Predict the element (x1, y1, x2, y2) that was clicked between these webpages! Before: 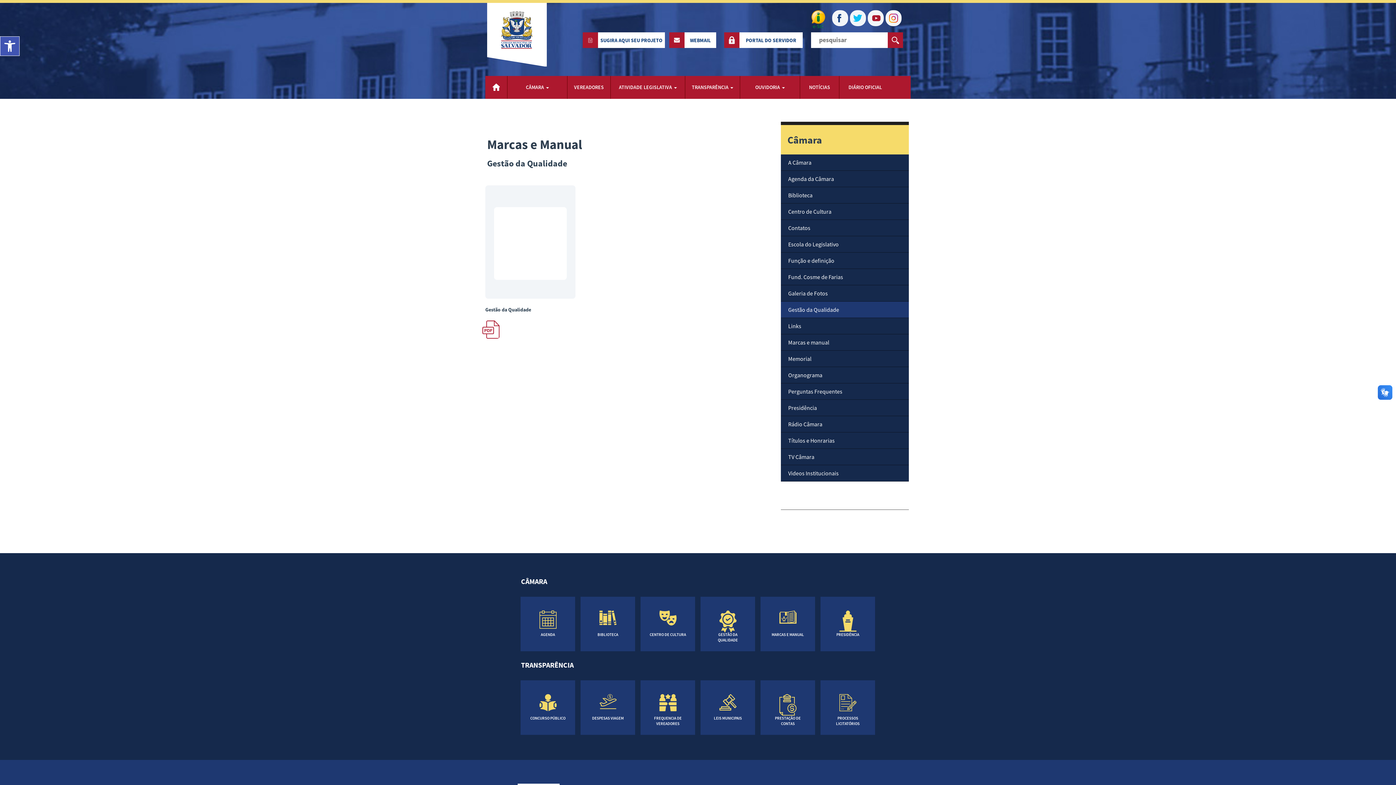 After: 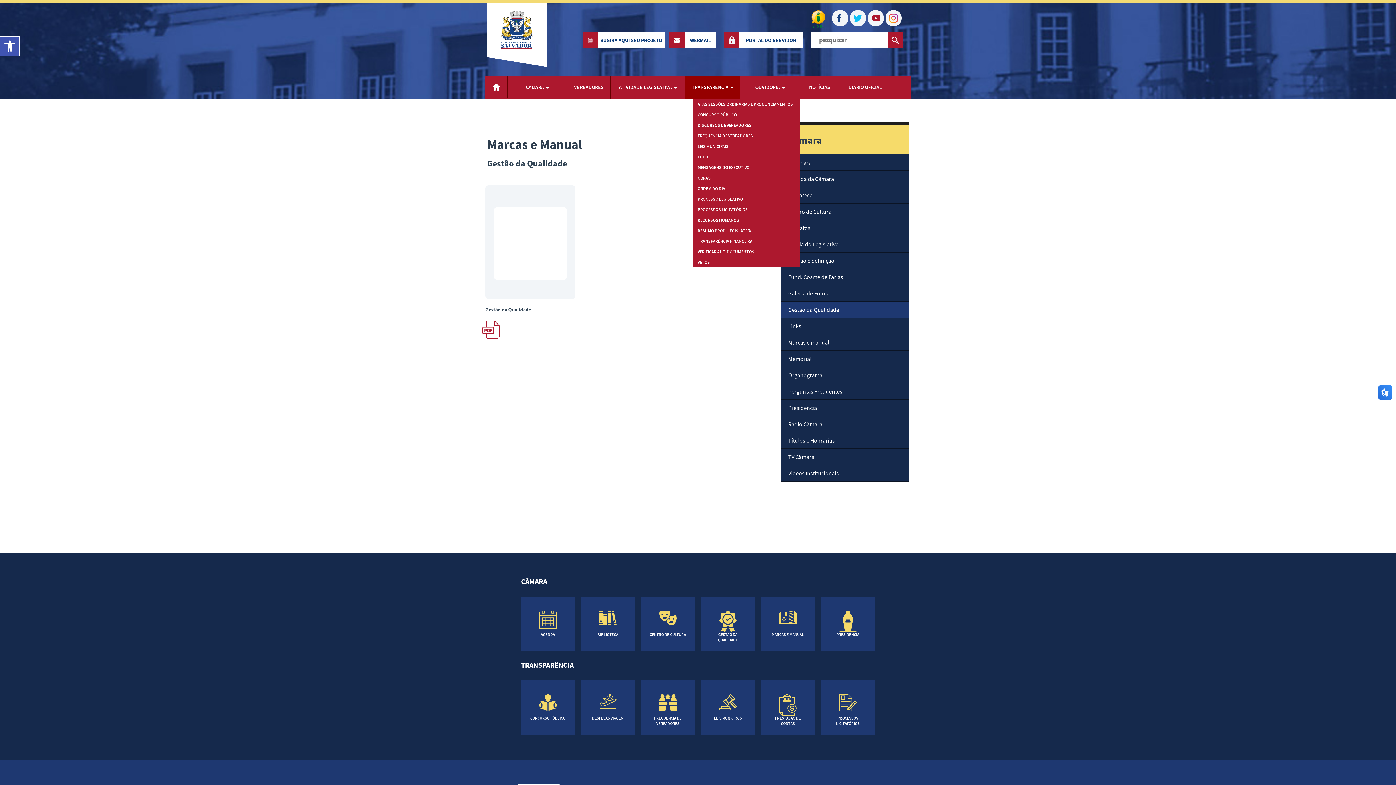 Action: label: TRANSPARÊNCIA  bbox: (685, 76, 740, 98)